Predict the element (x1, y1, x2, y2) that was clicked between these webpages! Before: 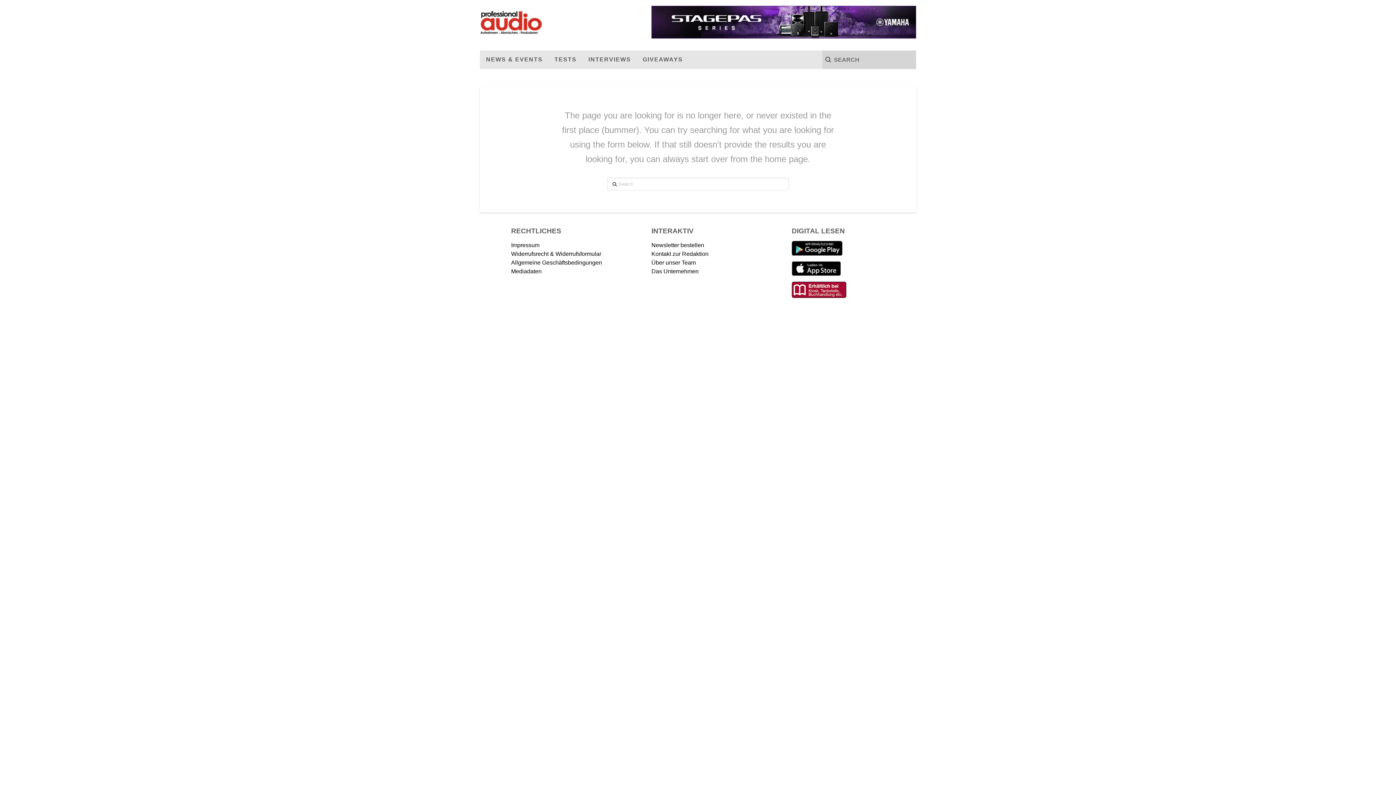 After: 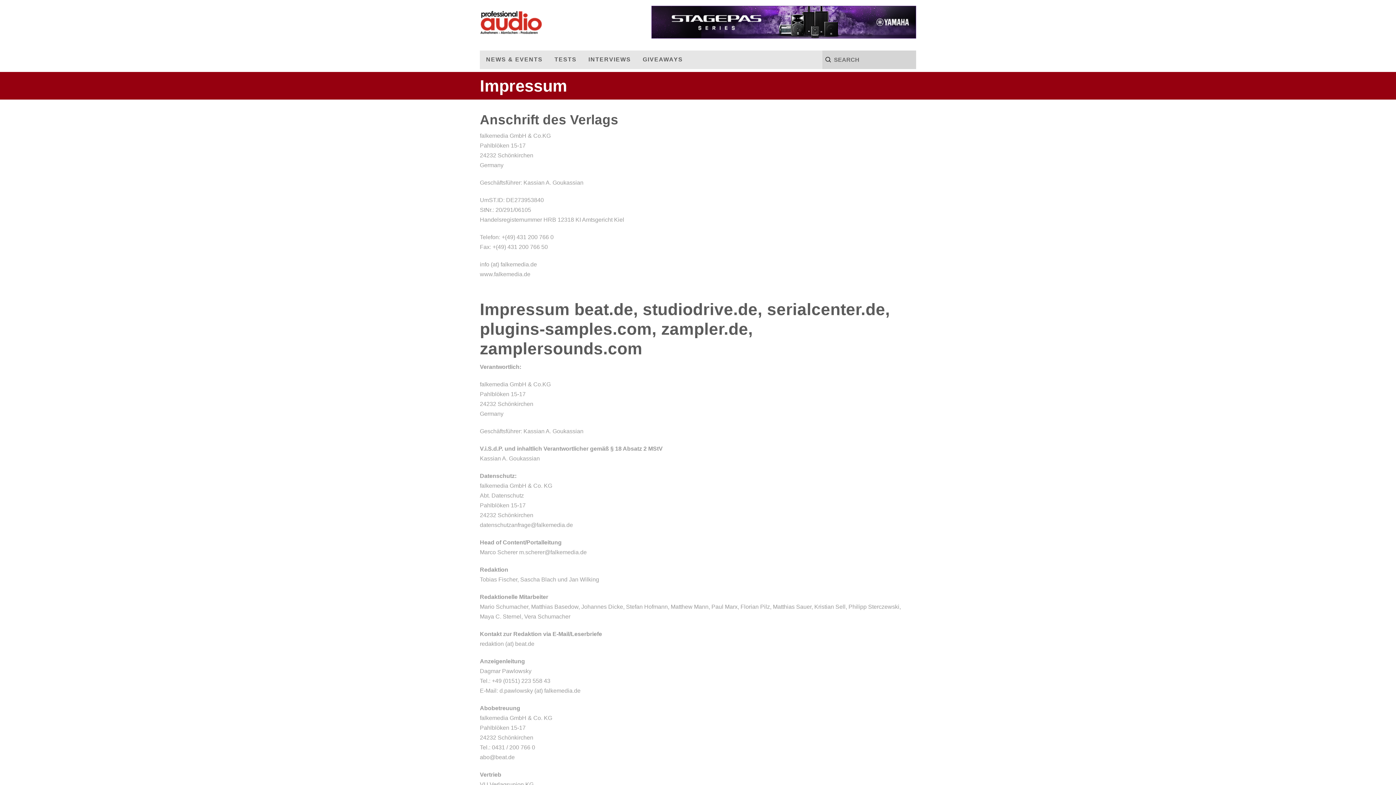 Action: label: Impressum bbox: (511, 241, 604, 249)